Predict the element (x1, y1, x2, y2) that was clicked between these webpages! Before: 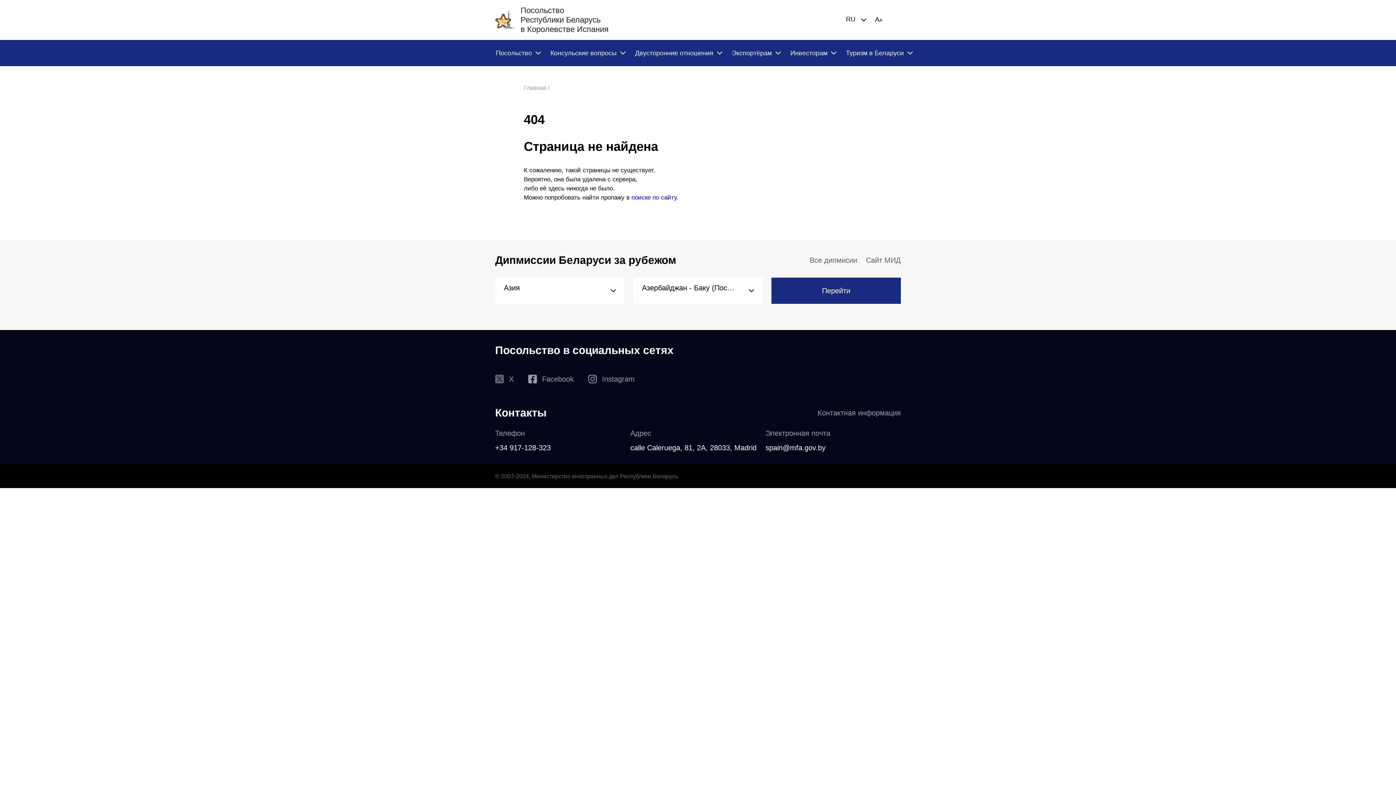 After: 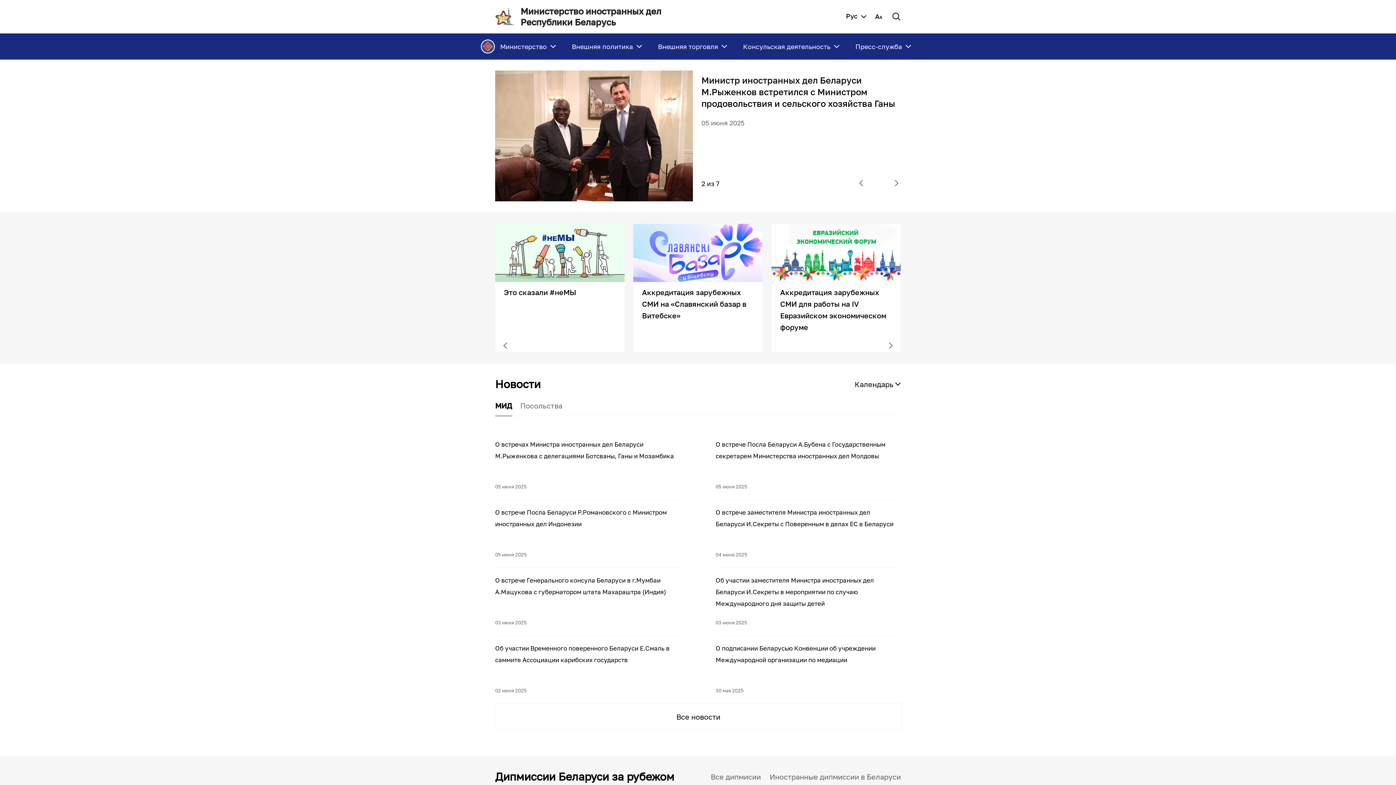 Action: bbox: (866, 254, 901, 266) label: Сайт МИД